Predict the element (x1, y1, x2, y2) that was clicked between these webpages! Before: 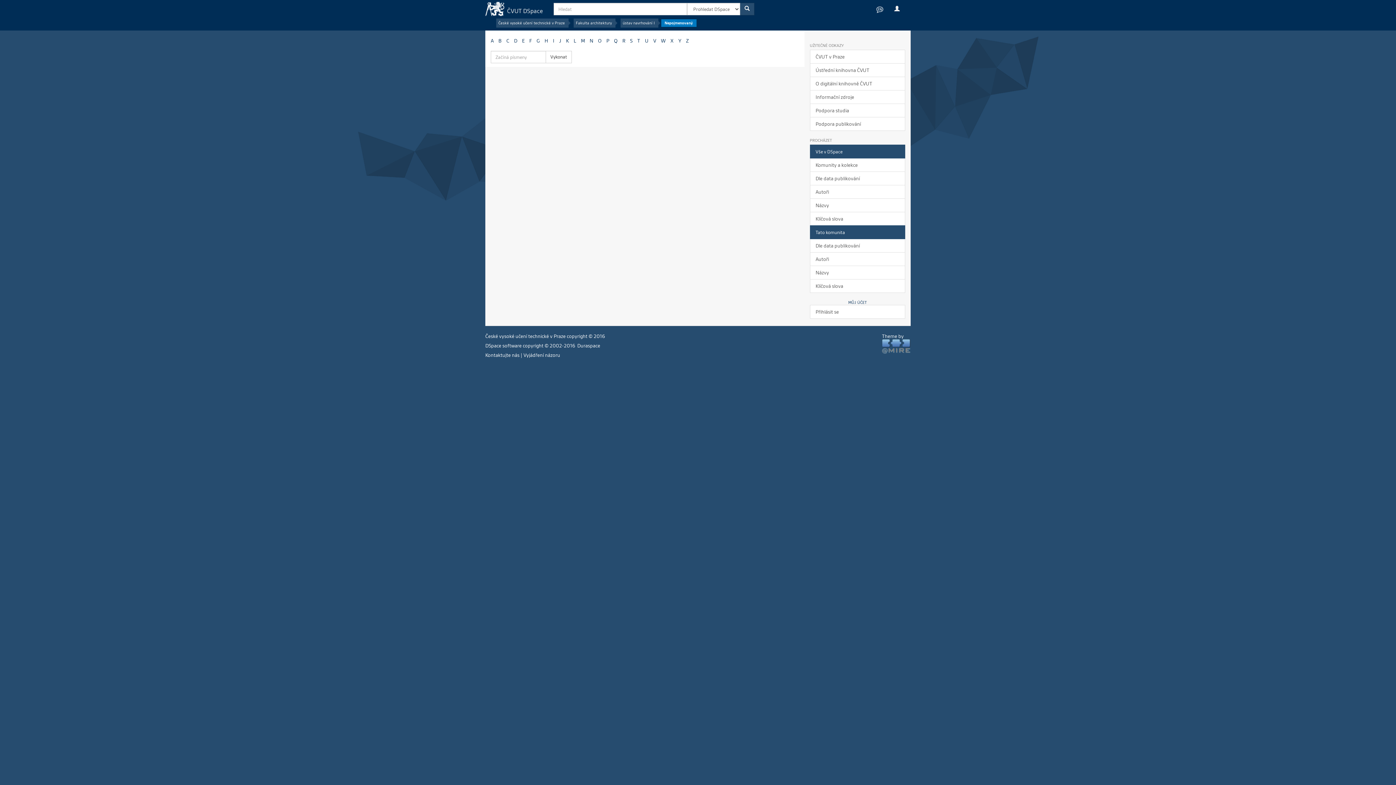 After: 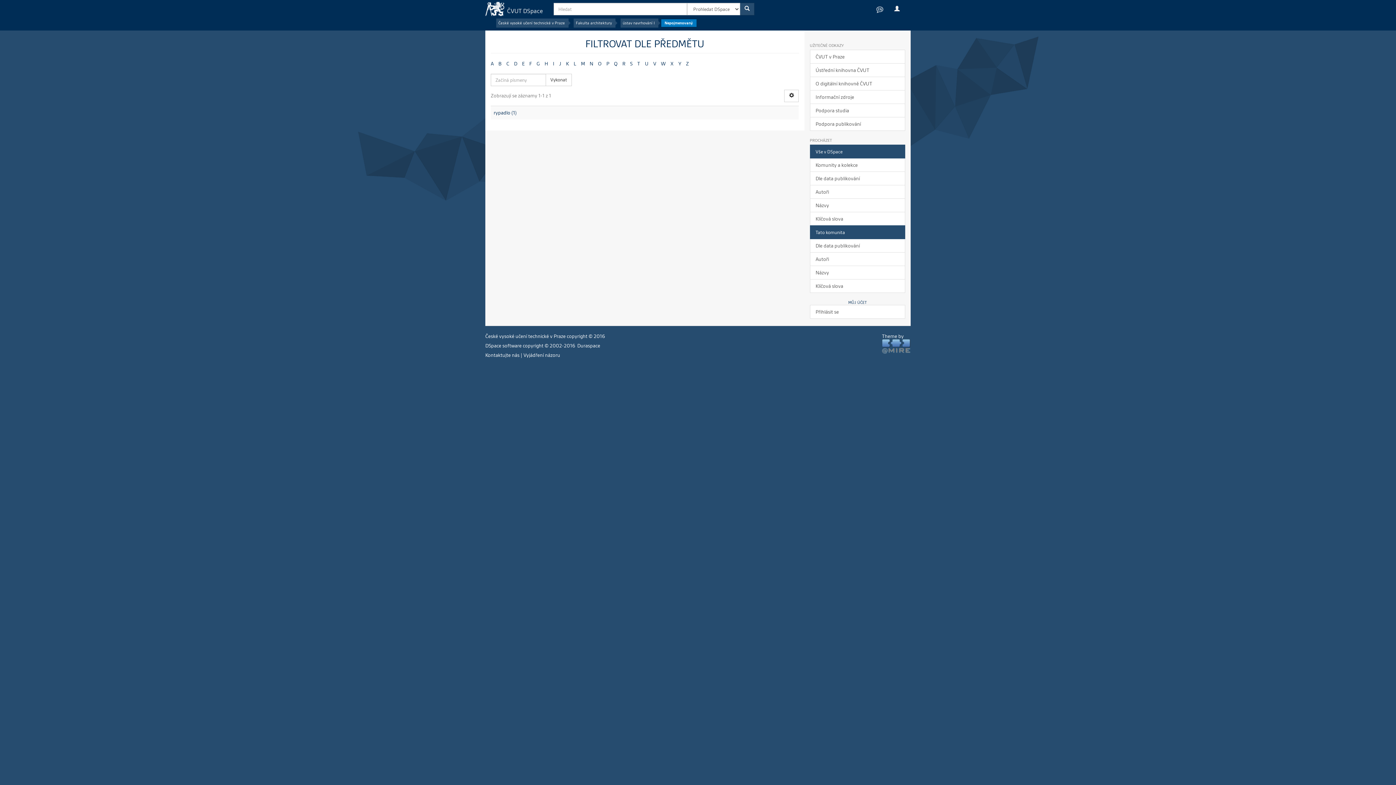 Action: label: R bbox: (622, 37, 625, 43)